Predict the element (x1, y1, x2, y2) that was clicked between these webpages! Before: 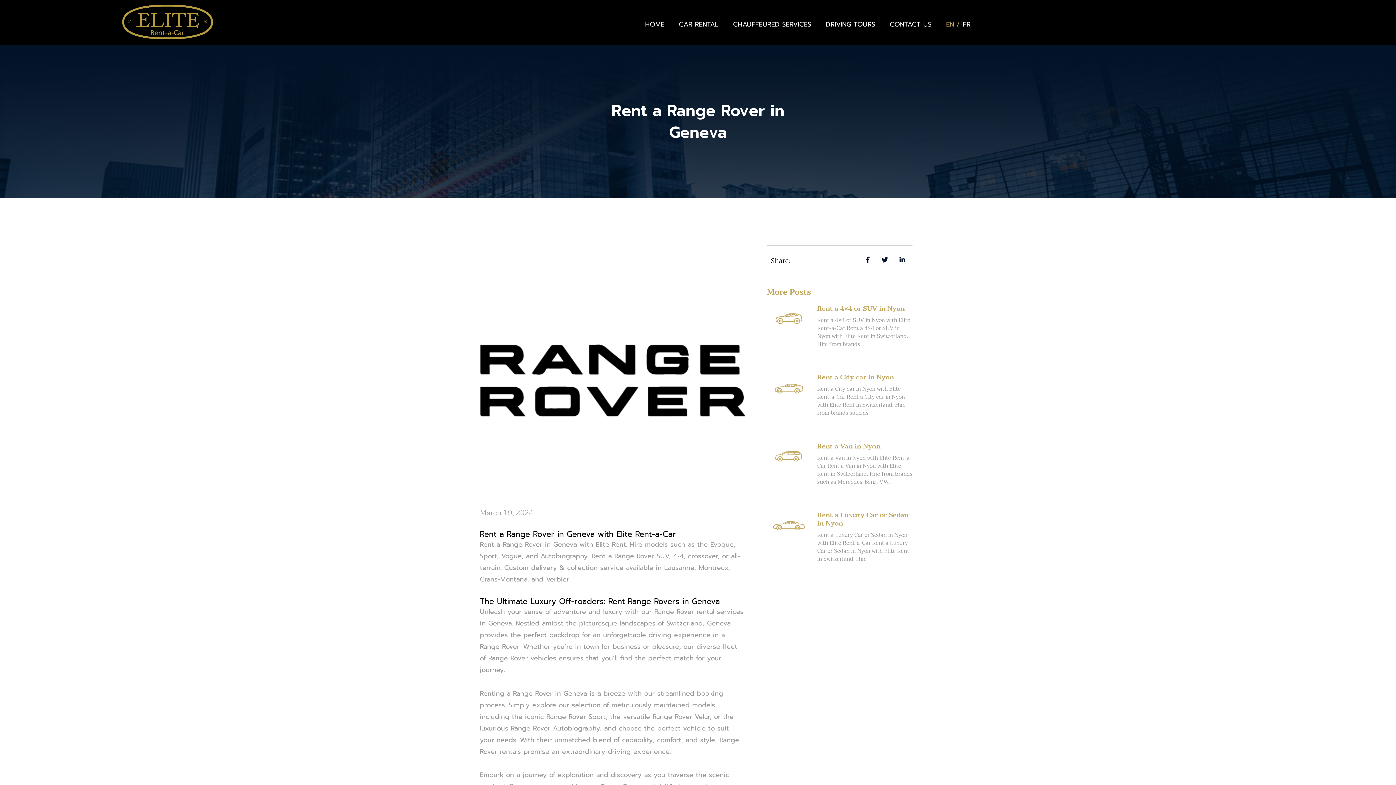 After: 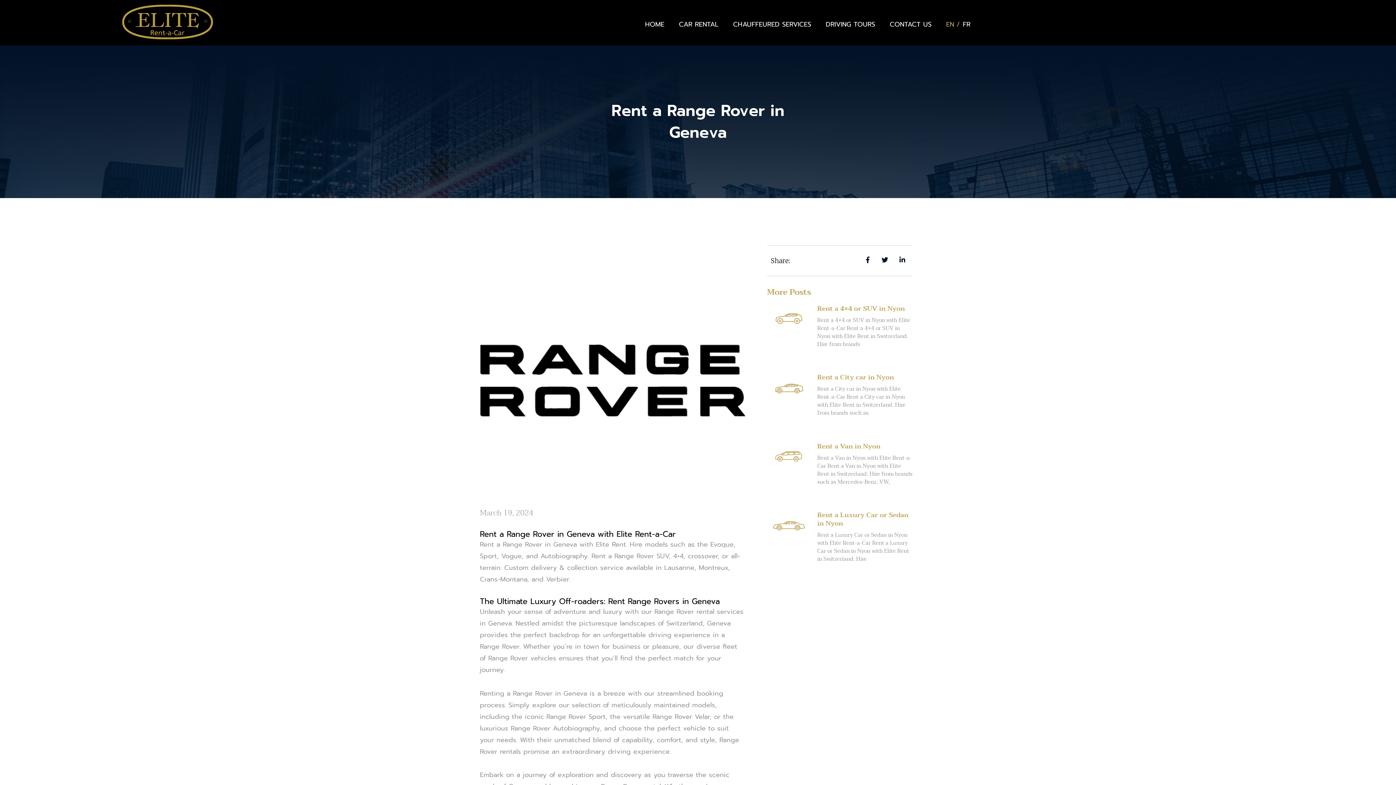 Action: label: EN bbox: (942, 16, 961, 32)